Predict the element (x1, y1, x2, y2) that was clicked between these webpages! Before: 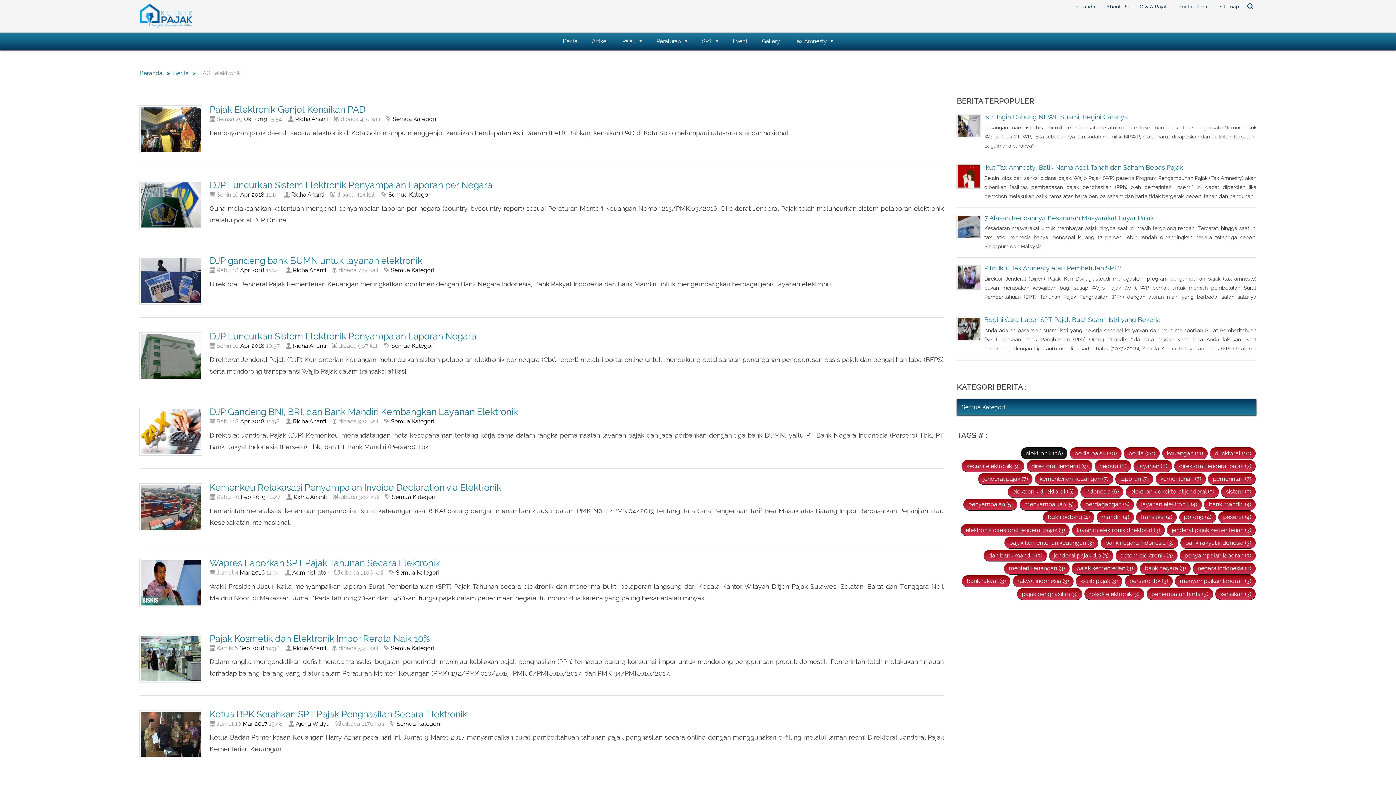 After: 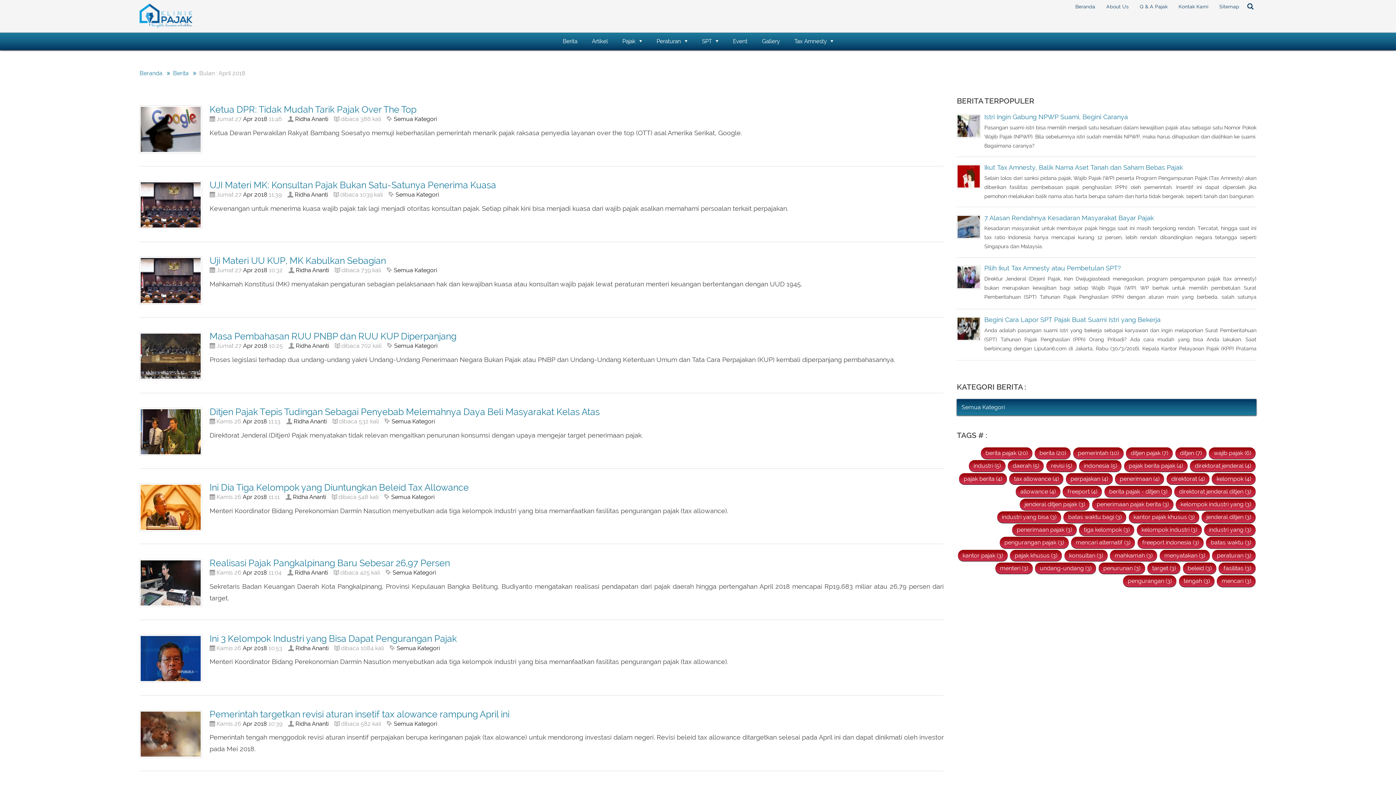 Action: bbox: (240, 339, 250, 346) label: Apr